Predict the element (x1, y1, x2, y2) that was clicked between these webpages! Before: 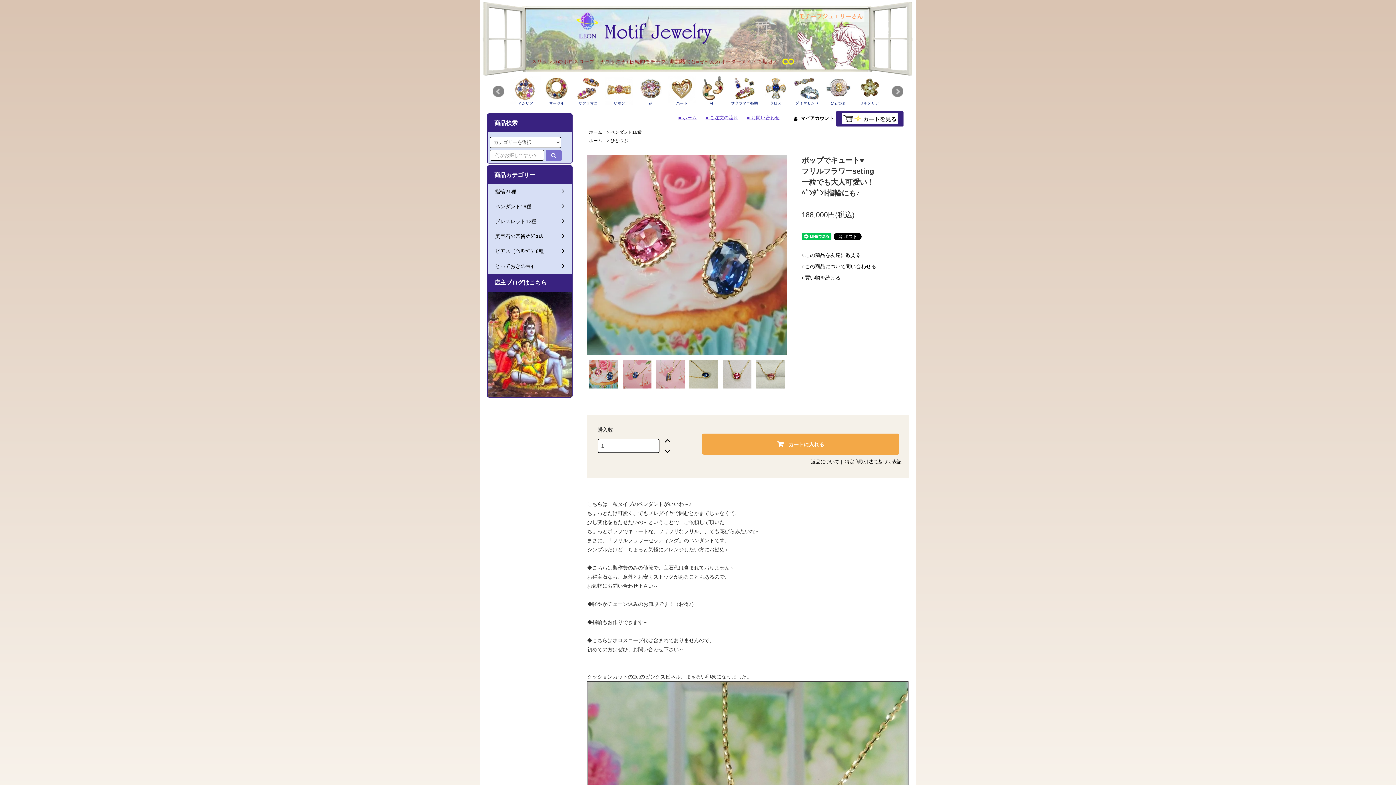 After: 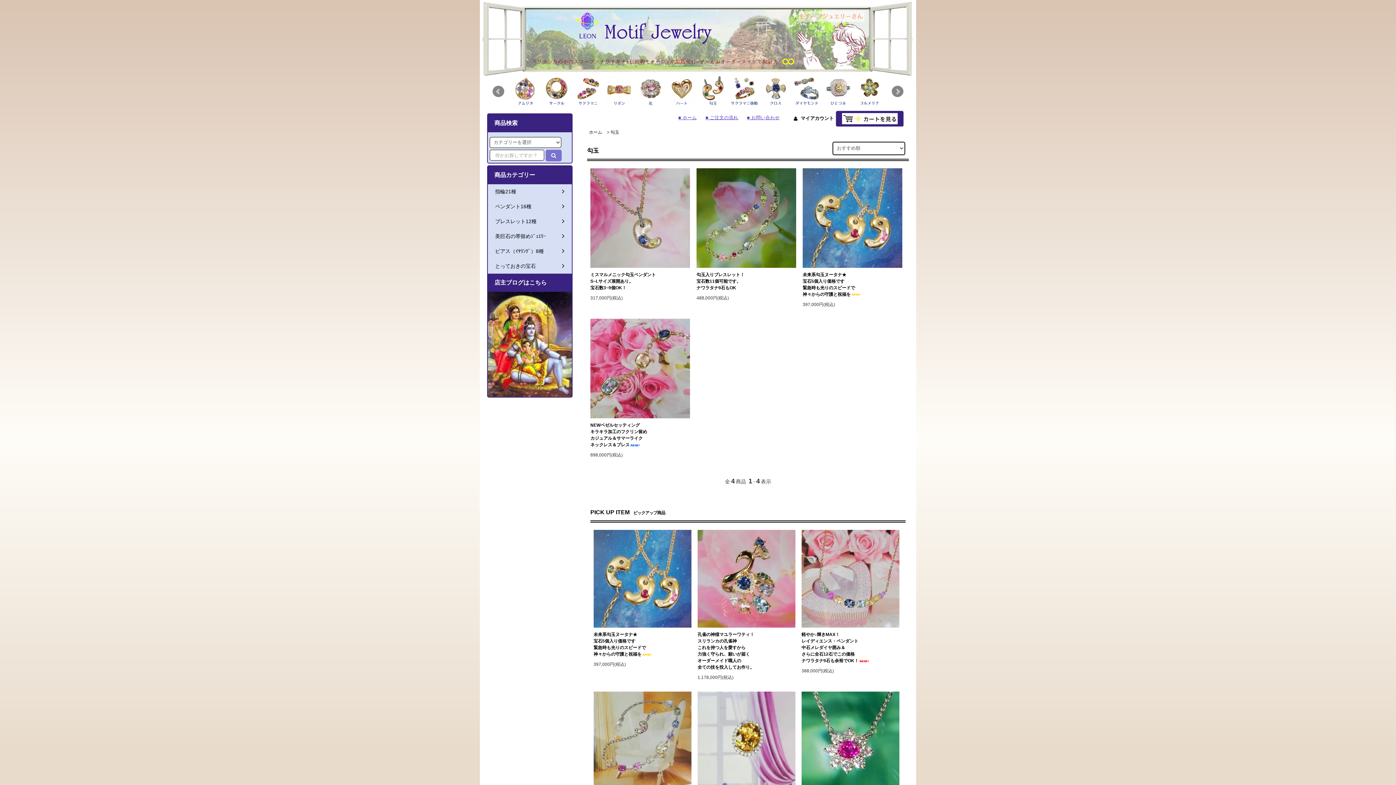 Action: bbox: (697, 76, 728, 107)